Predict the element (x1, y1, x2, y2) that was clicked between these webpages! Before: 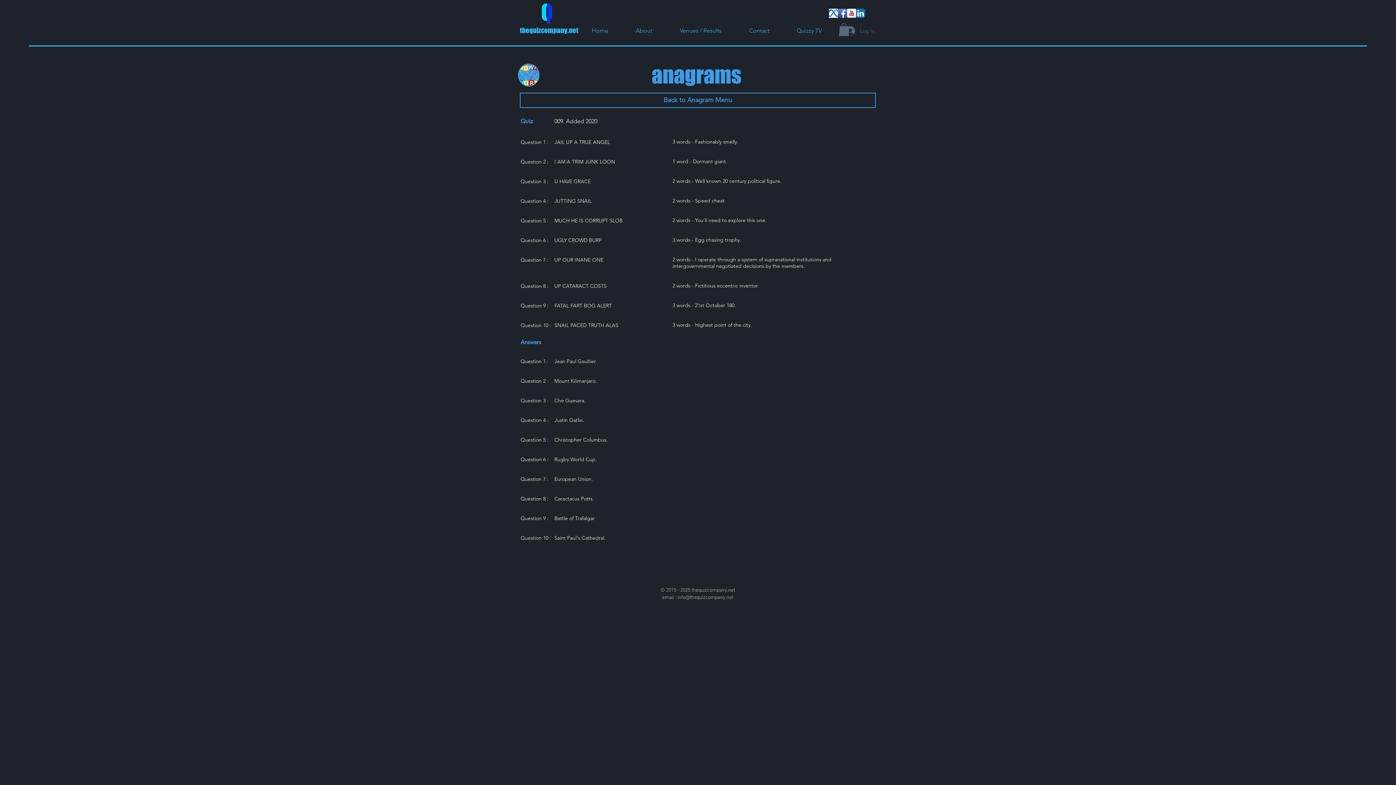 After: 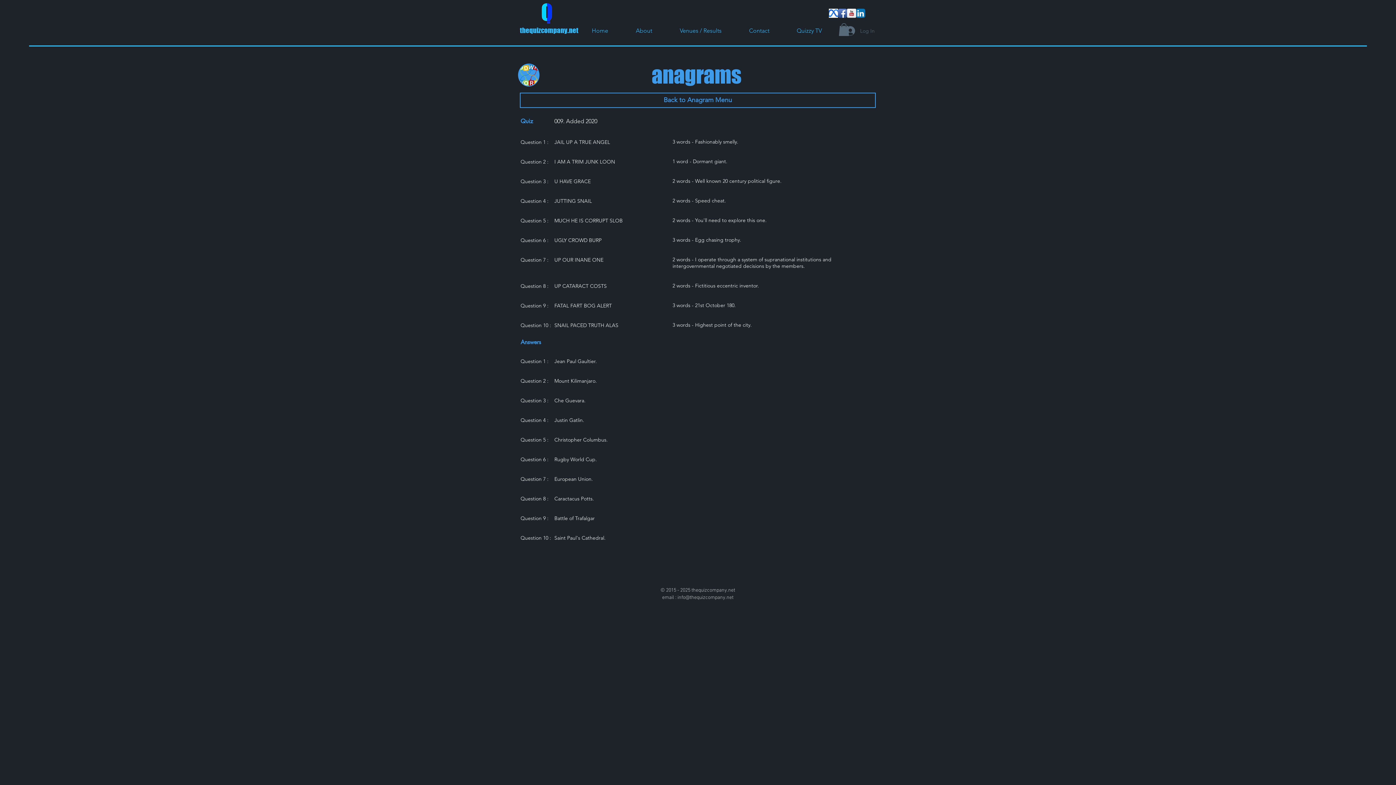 Action: label: LinkedIn App Icon  bbox: (856, 8, 865, 17)